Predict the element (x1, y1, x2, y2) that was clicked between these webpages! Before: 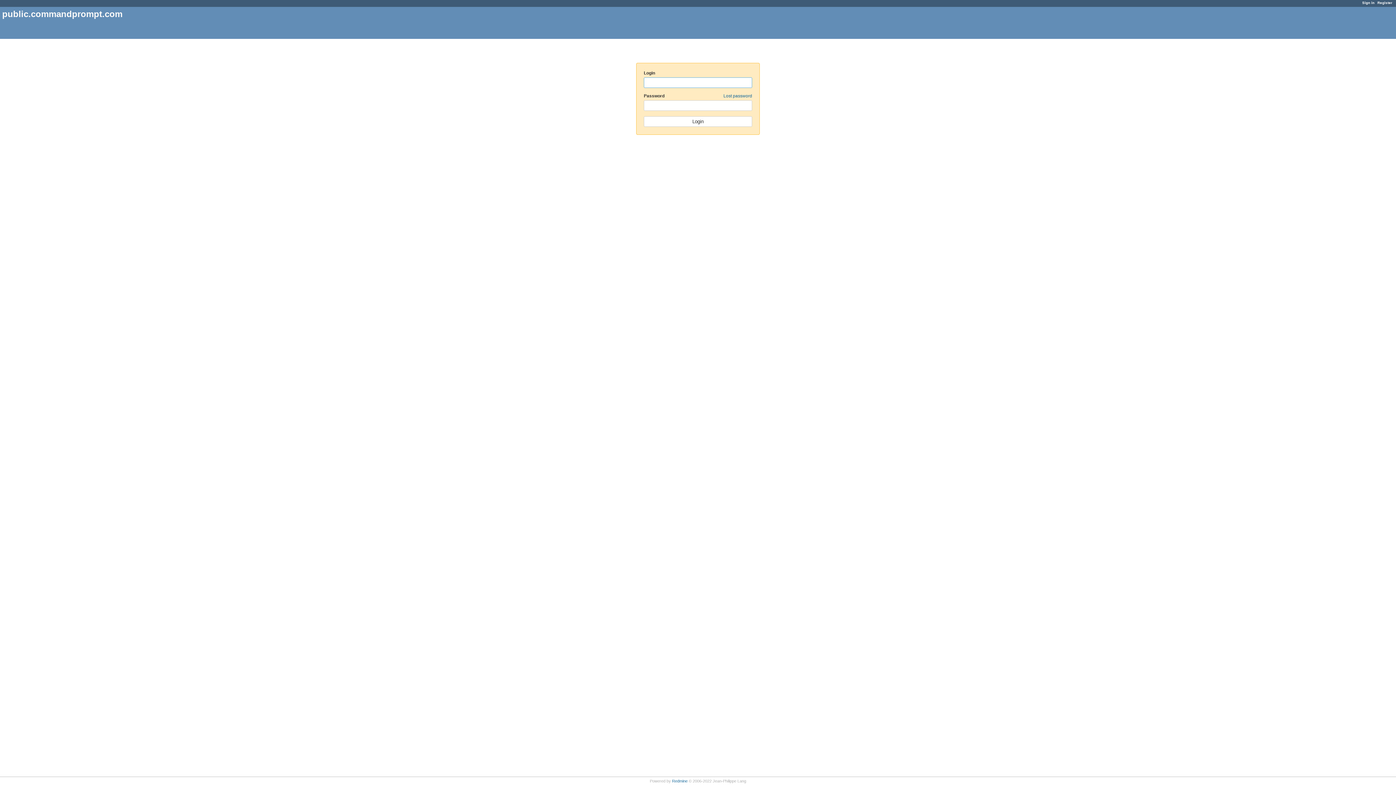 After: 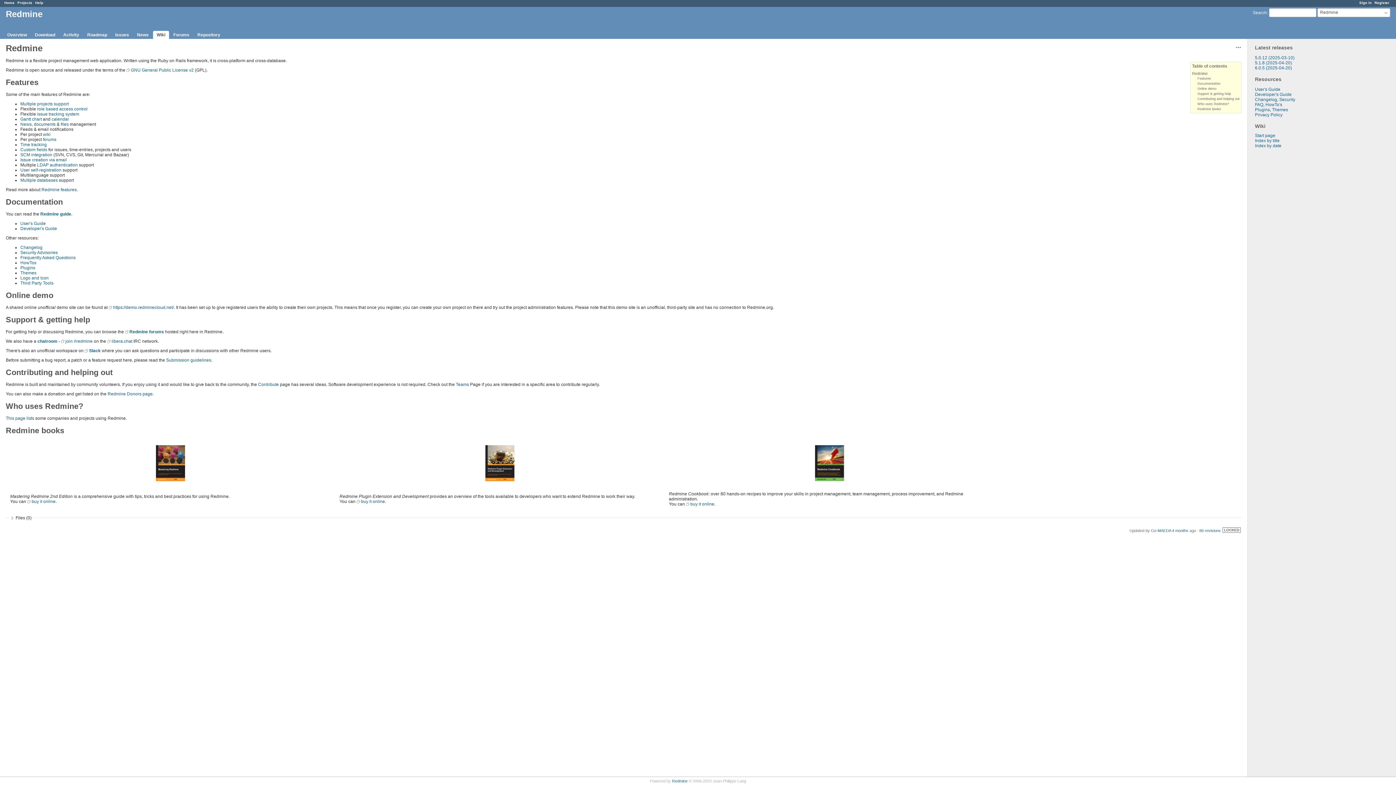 Action: label: Redmine bbox: (672, 779, 687, 783)